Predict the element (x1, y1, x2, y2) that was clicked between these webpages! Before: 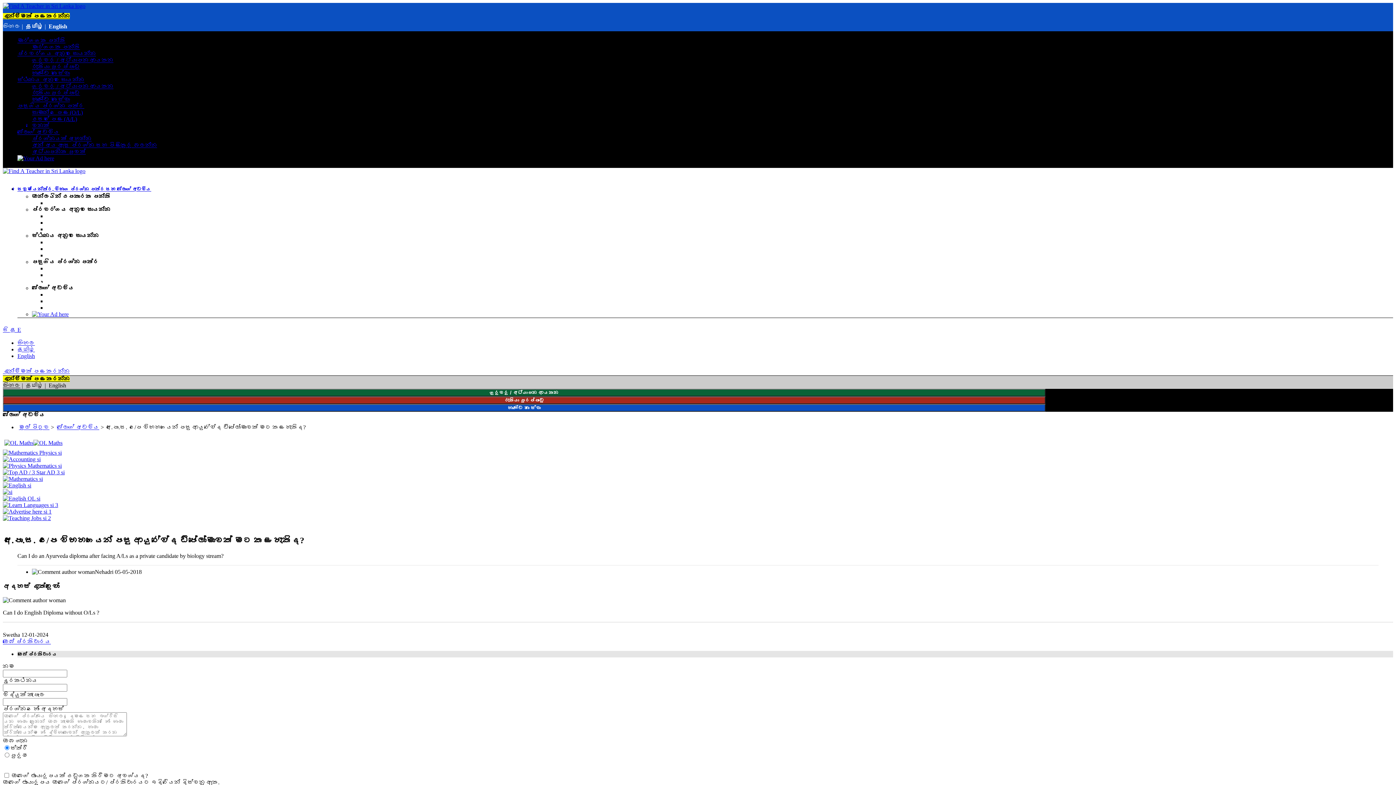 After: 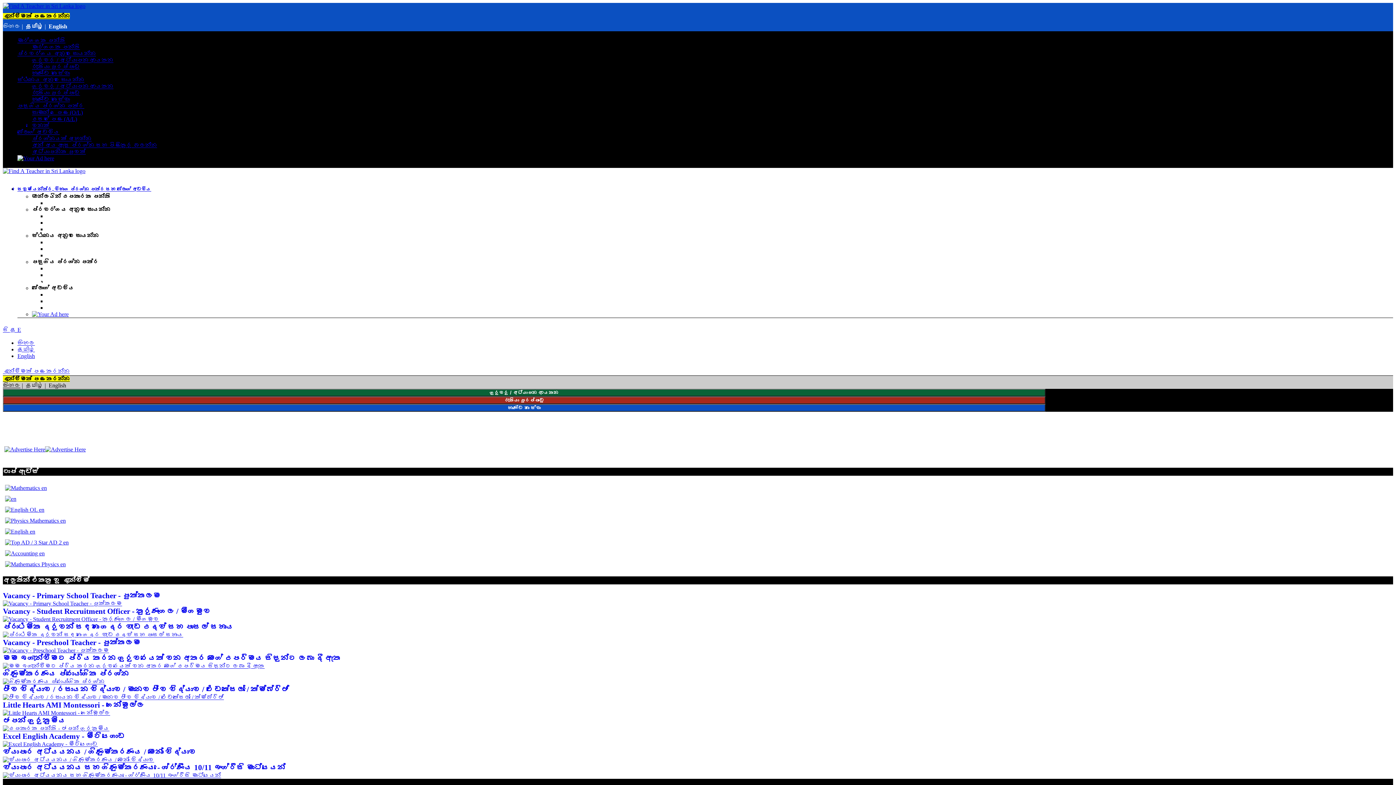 Action: bbox: (2, 2, 85, 9)